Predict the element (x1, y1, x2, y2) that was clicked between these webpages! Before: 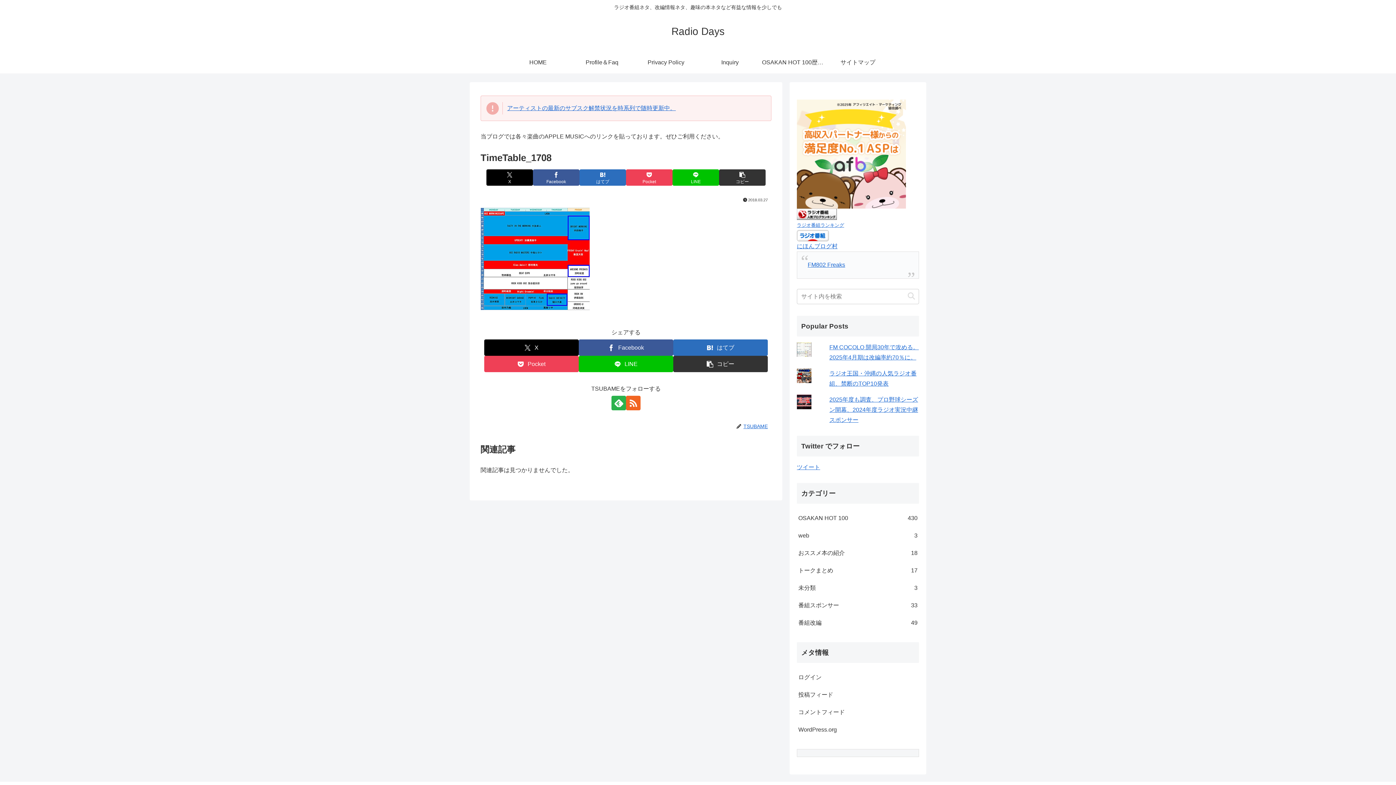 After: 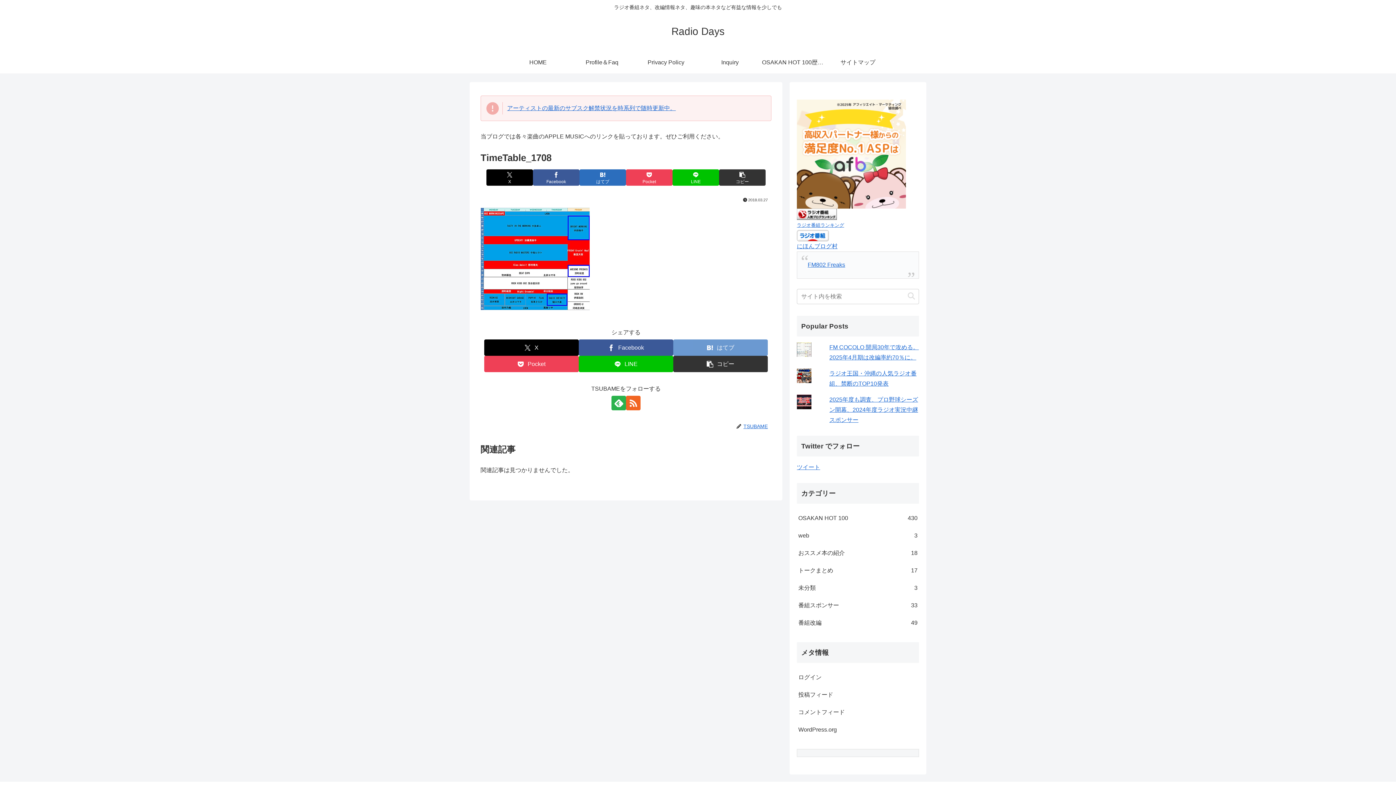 Action: label: はてブでブックマーク bbox: (673, 339, 768, 356)